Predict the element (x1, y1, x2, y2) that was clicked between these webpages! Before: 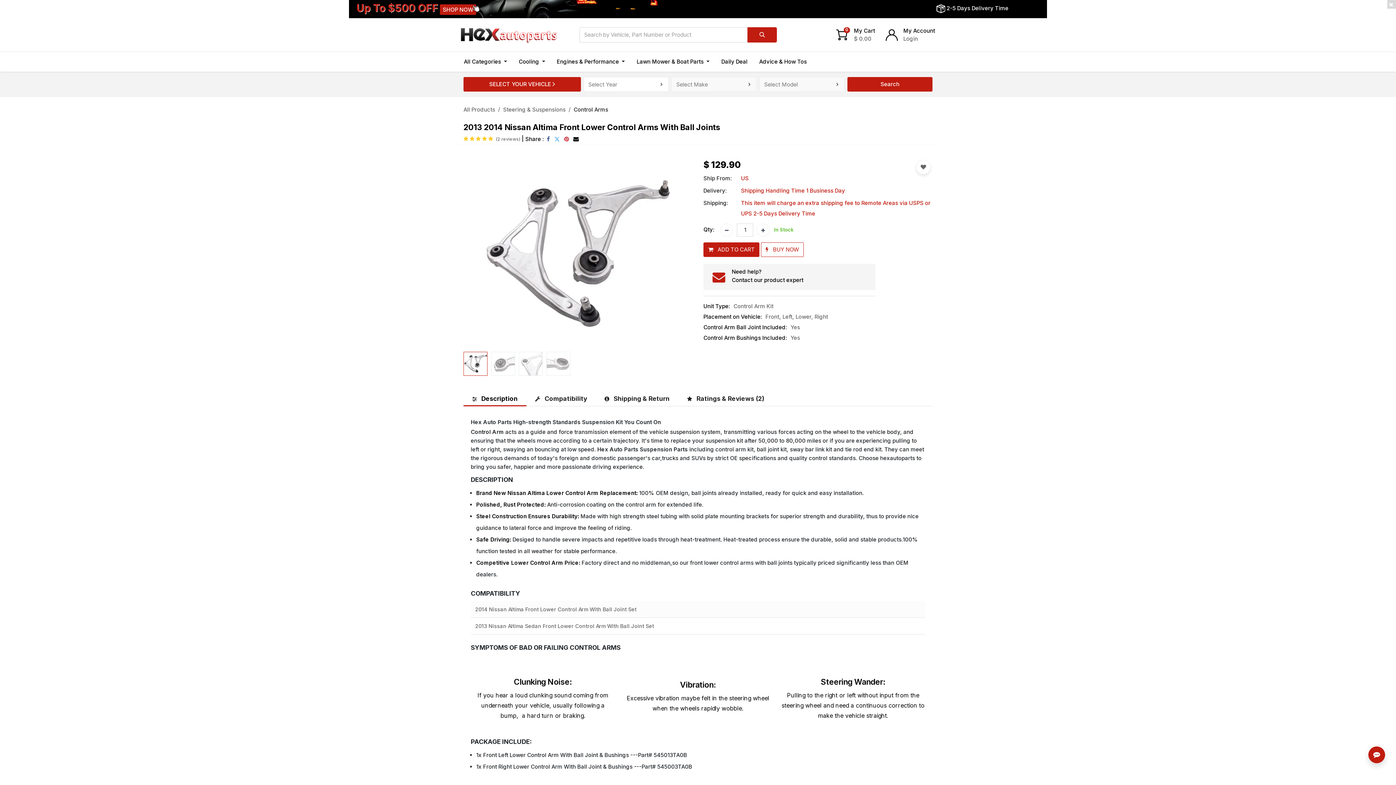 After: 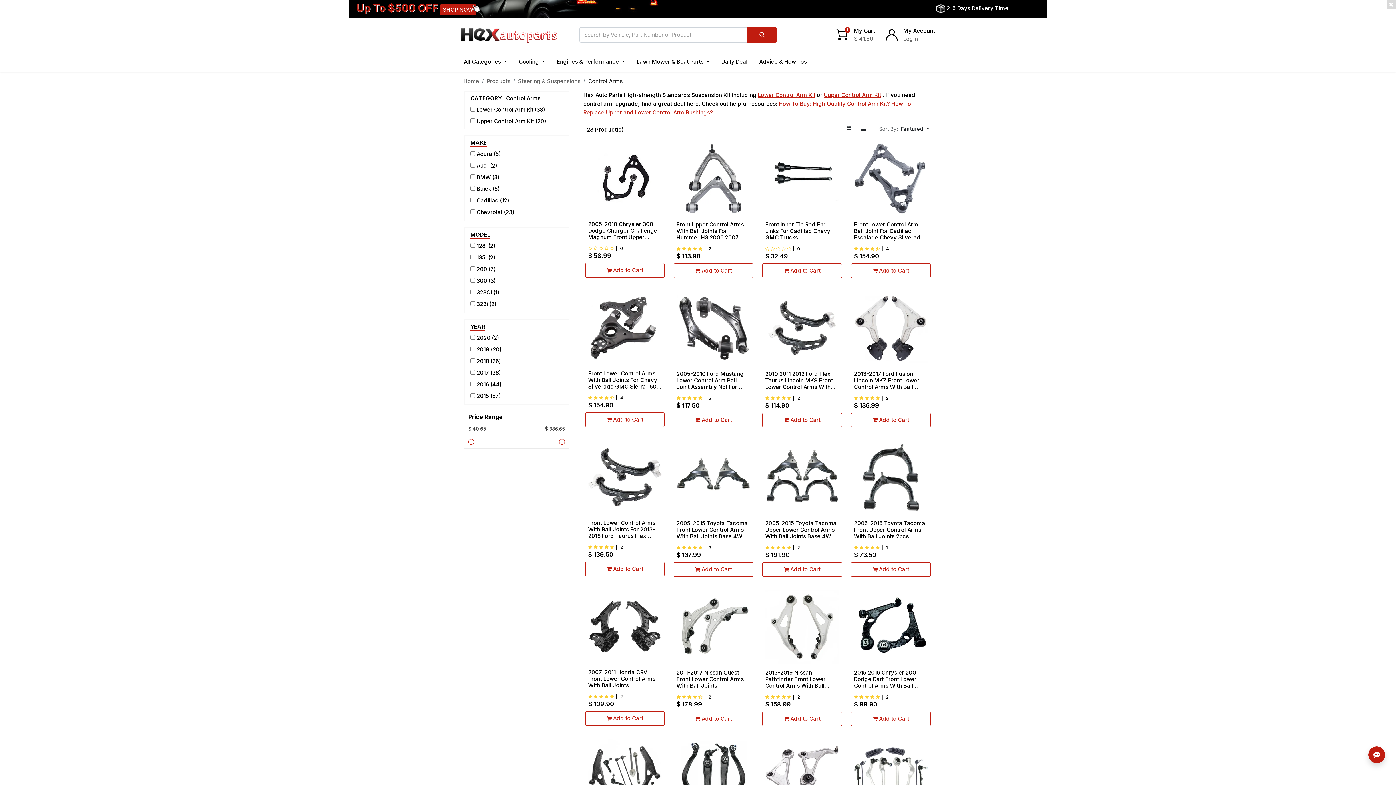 Action: label: Control Arms bbox: (573, 106, 608, 113)